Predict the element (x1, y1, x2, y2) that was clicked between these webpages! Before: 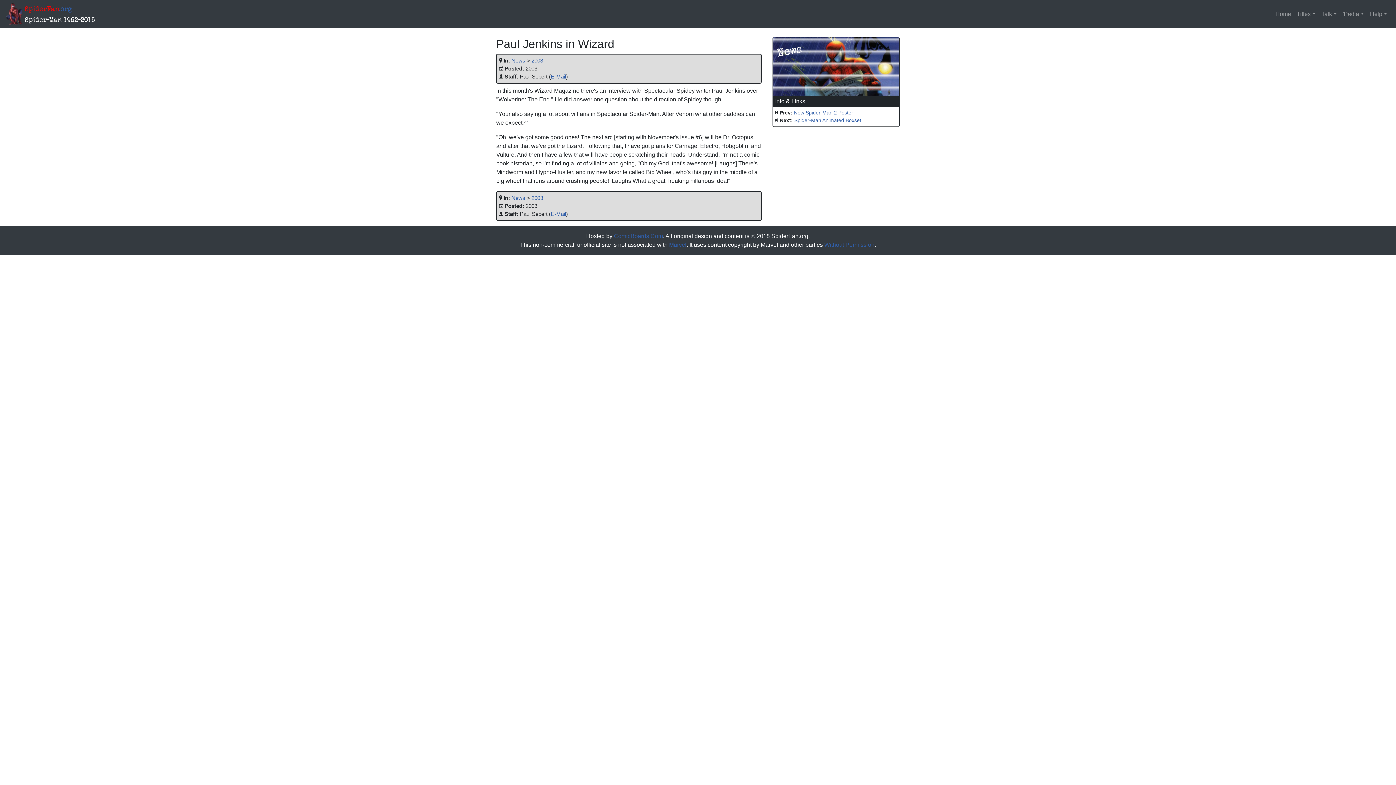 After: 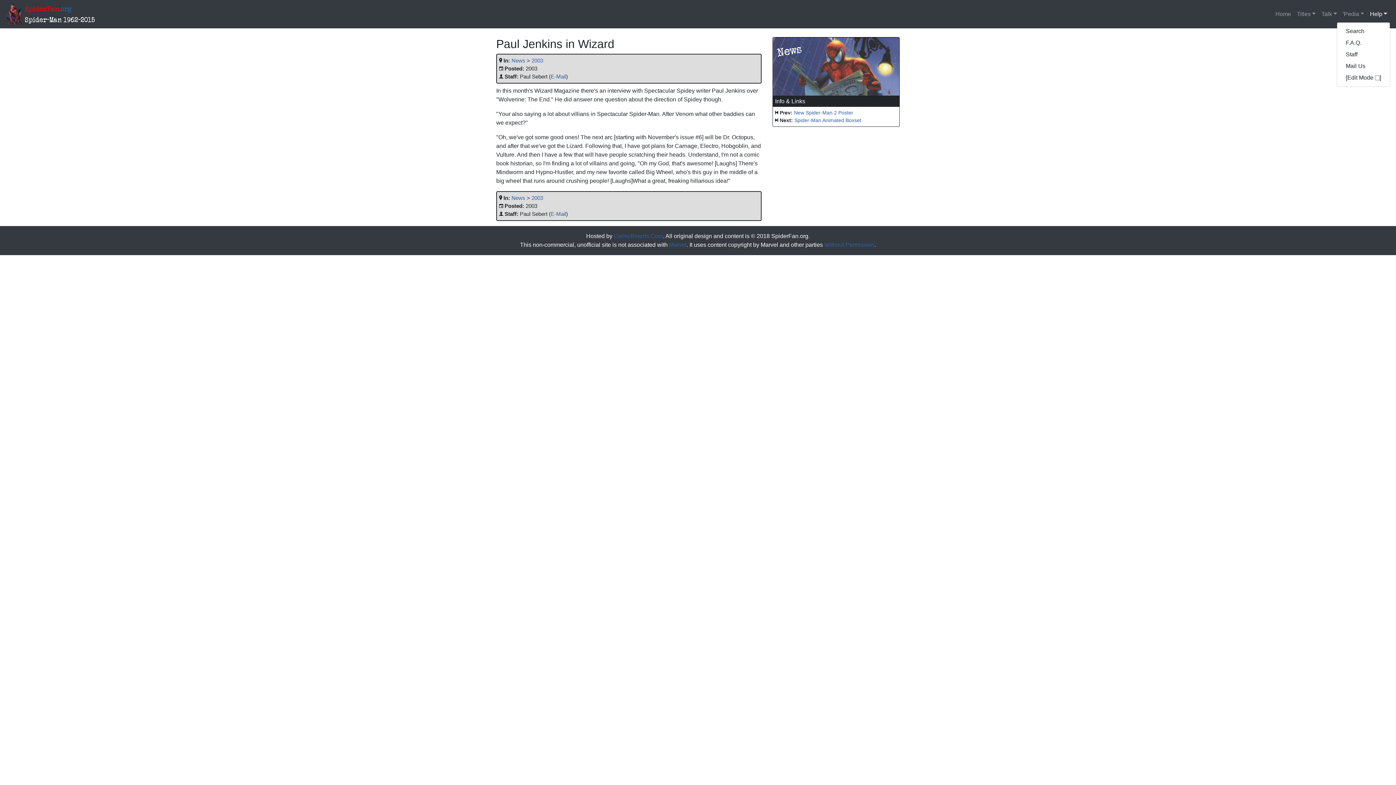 Action: label: Help bbox: (1367, 6, 1390, 21)